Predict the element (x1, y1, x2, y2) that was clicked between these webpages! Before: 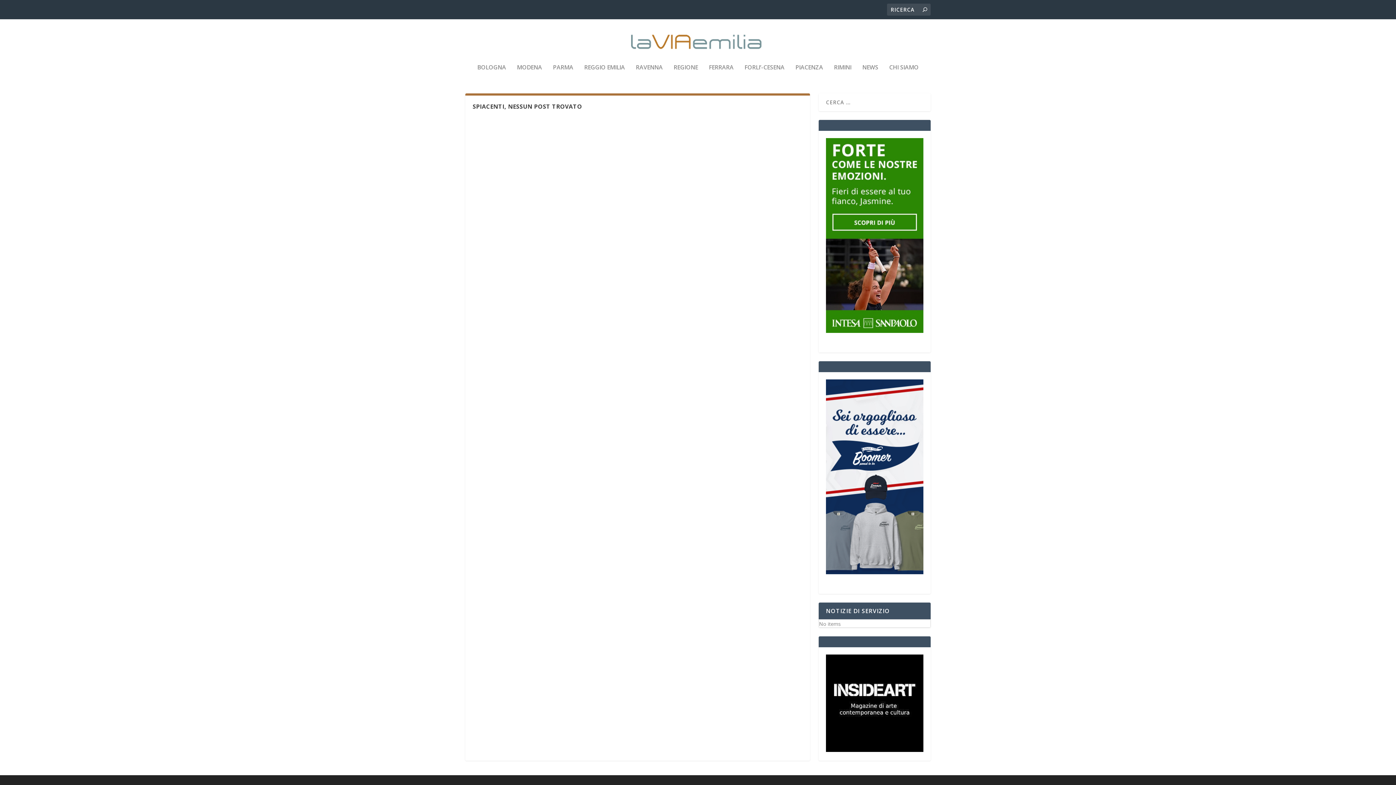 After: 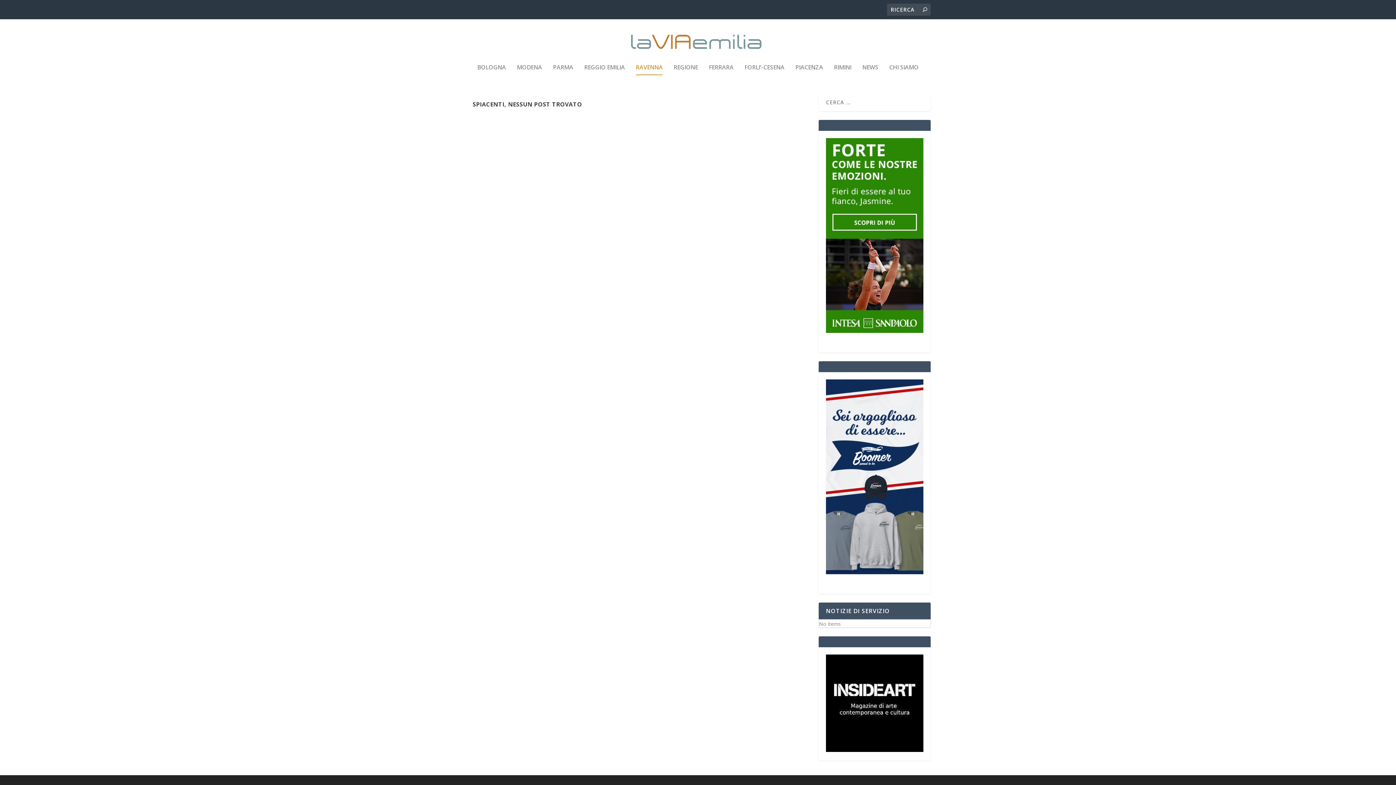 Action: label: RAVENNA bbox: (636, 64, 662, 89)